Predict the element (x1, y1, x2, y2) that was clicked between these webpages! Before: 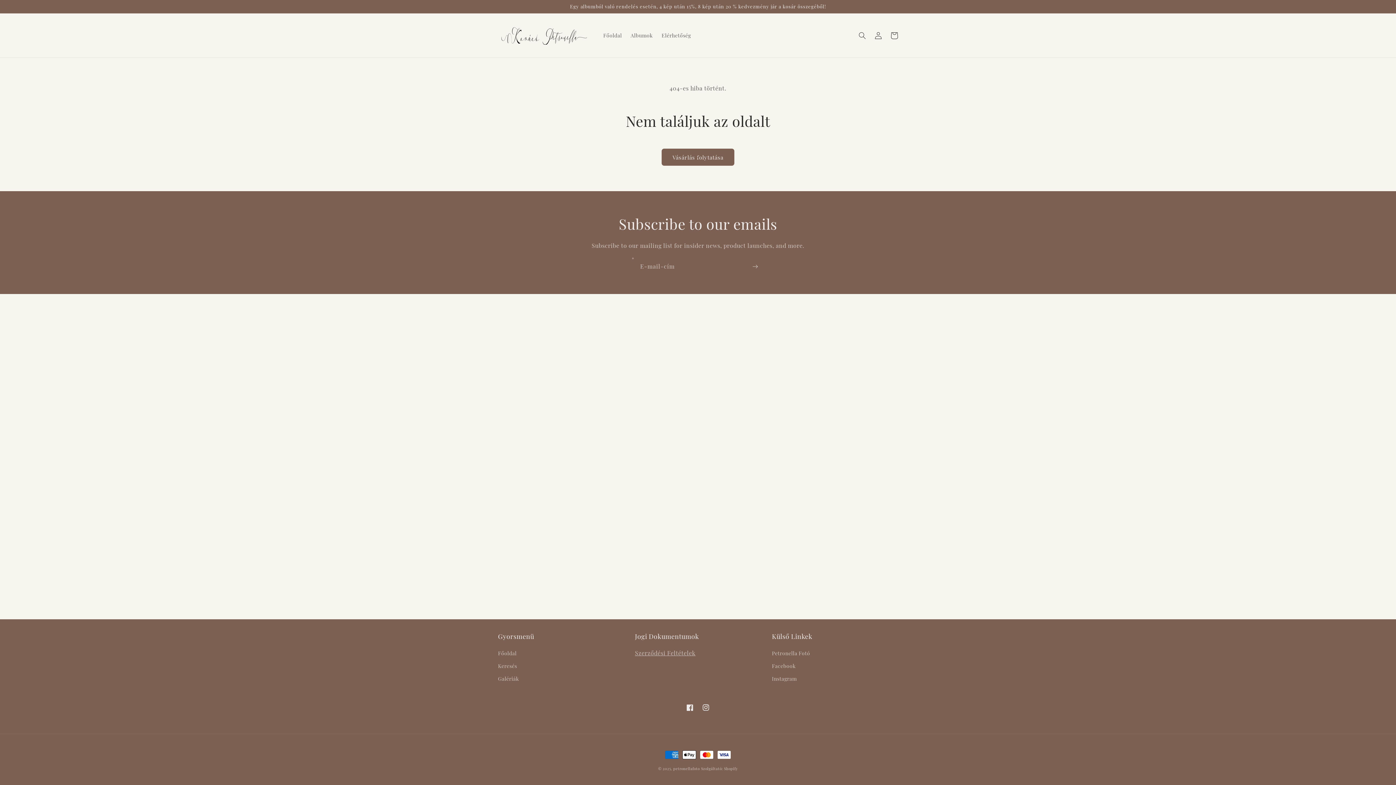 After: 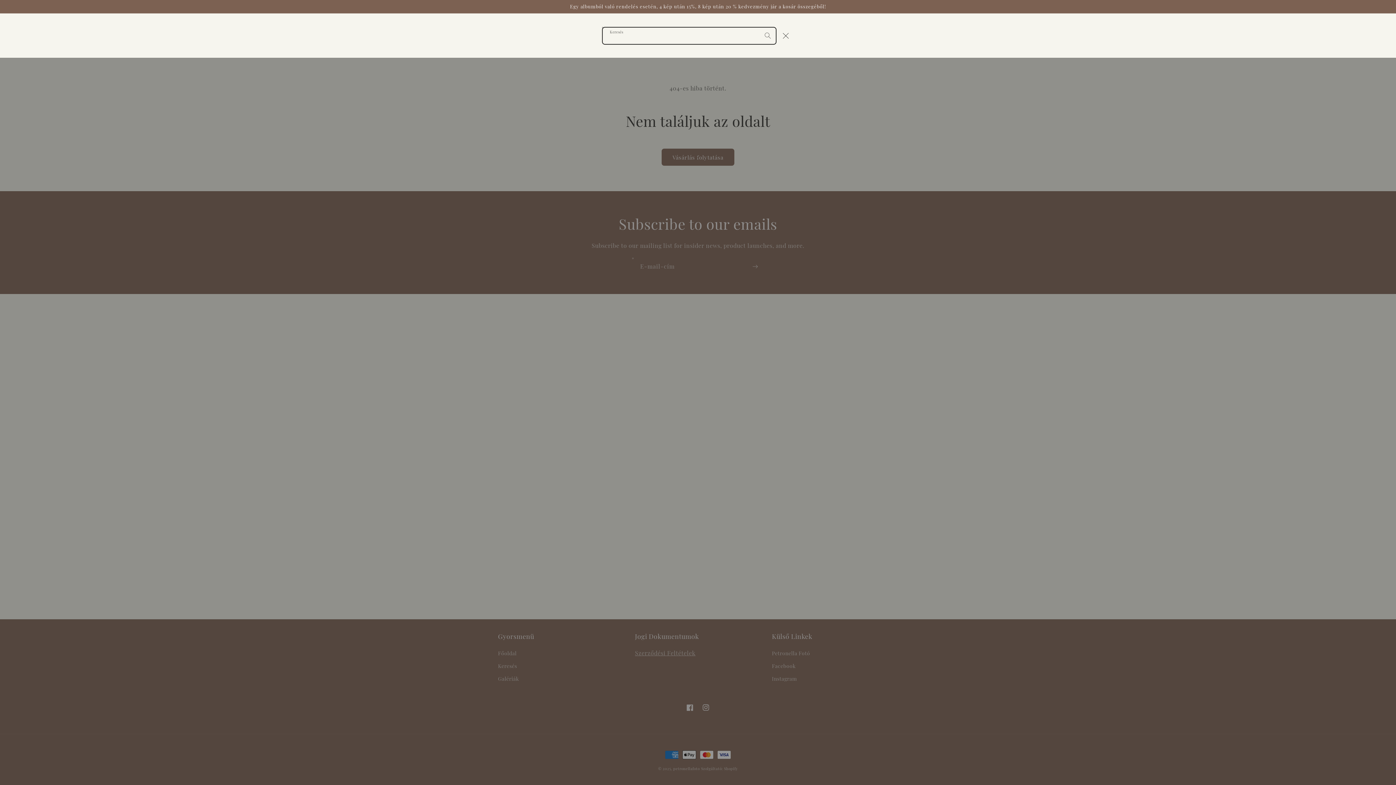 Action: bbox: (854, 27, 870, 43) label: Keresés